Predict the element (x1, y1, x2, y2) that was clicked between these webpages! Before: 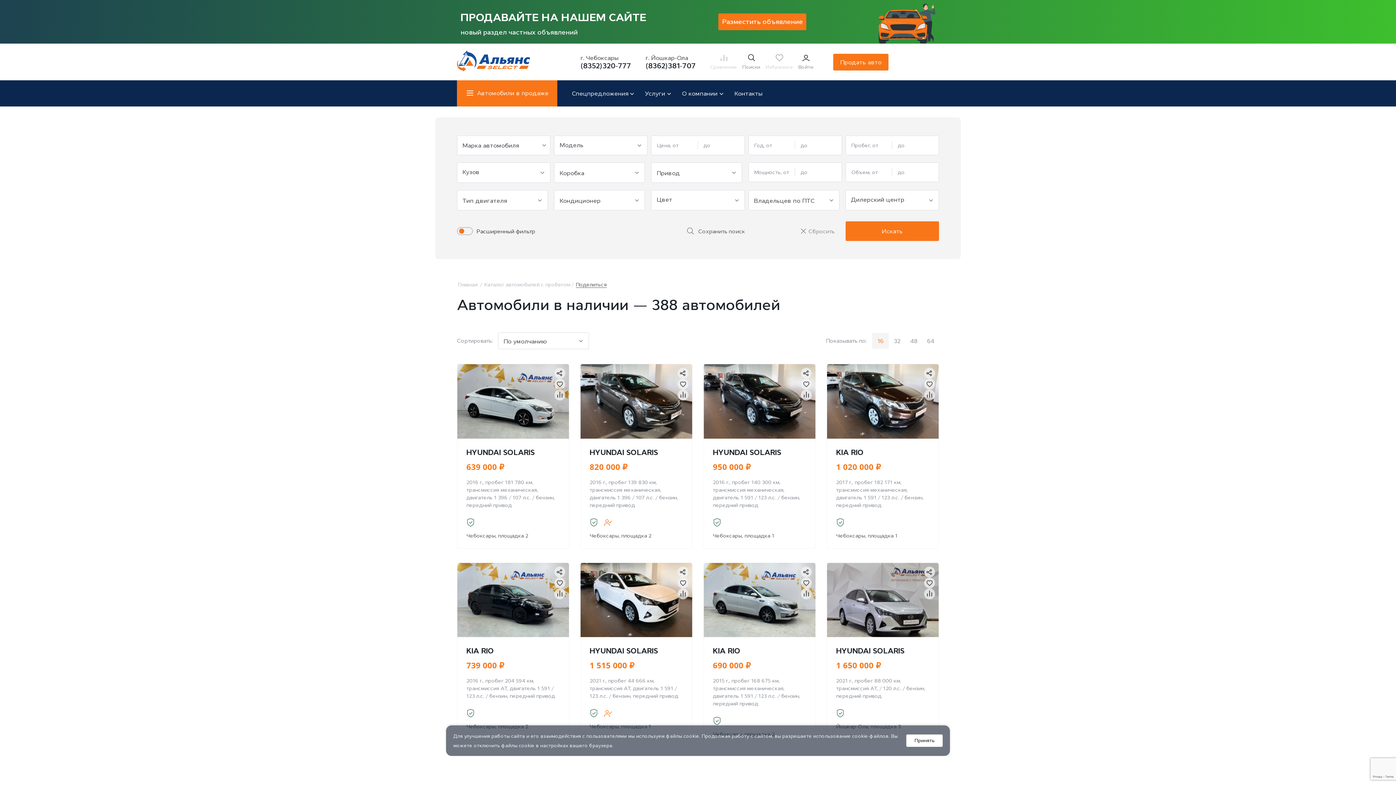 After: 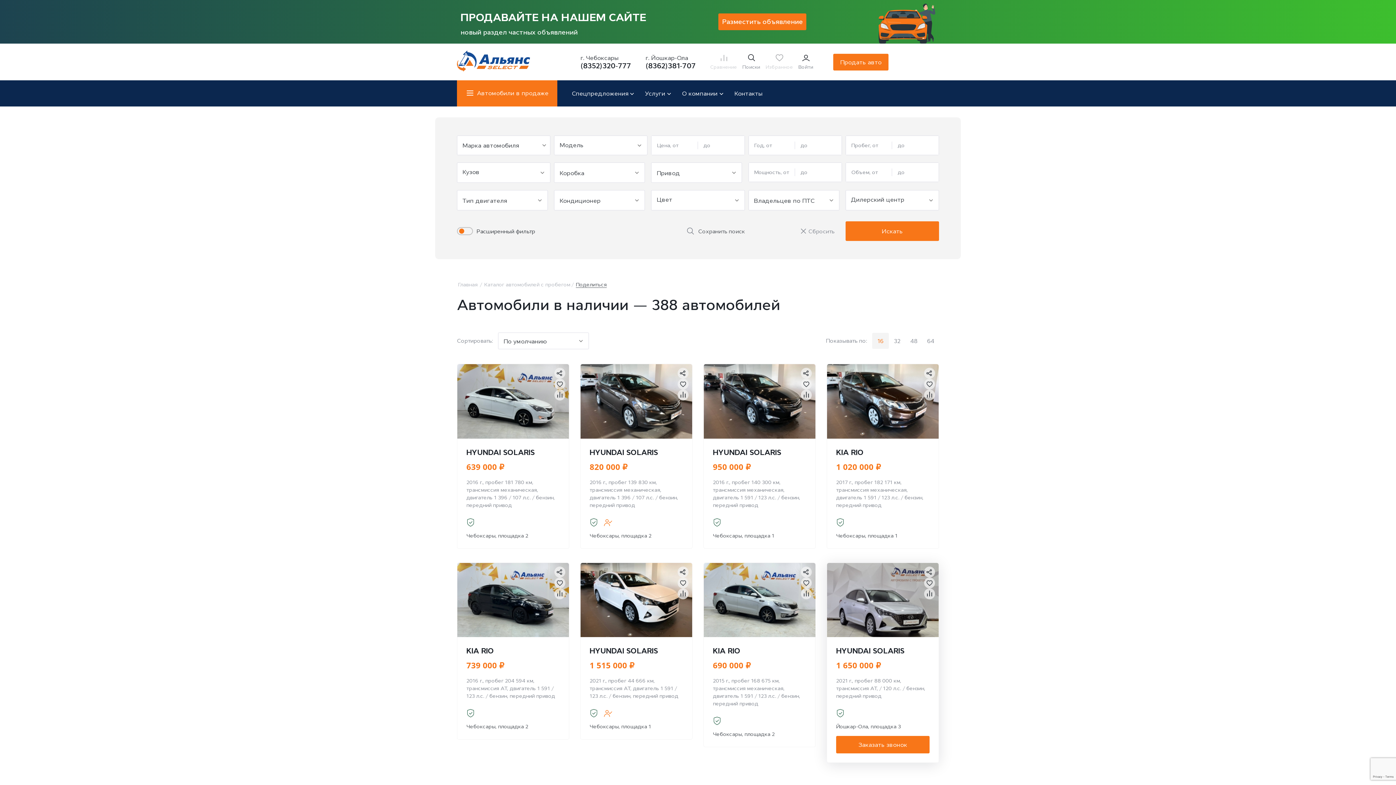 Action: bbox: (906, 735, 942, 747) label: Принять